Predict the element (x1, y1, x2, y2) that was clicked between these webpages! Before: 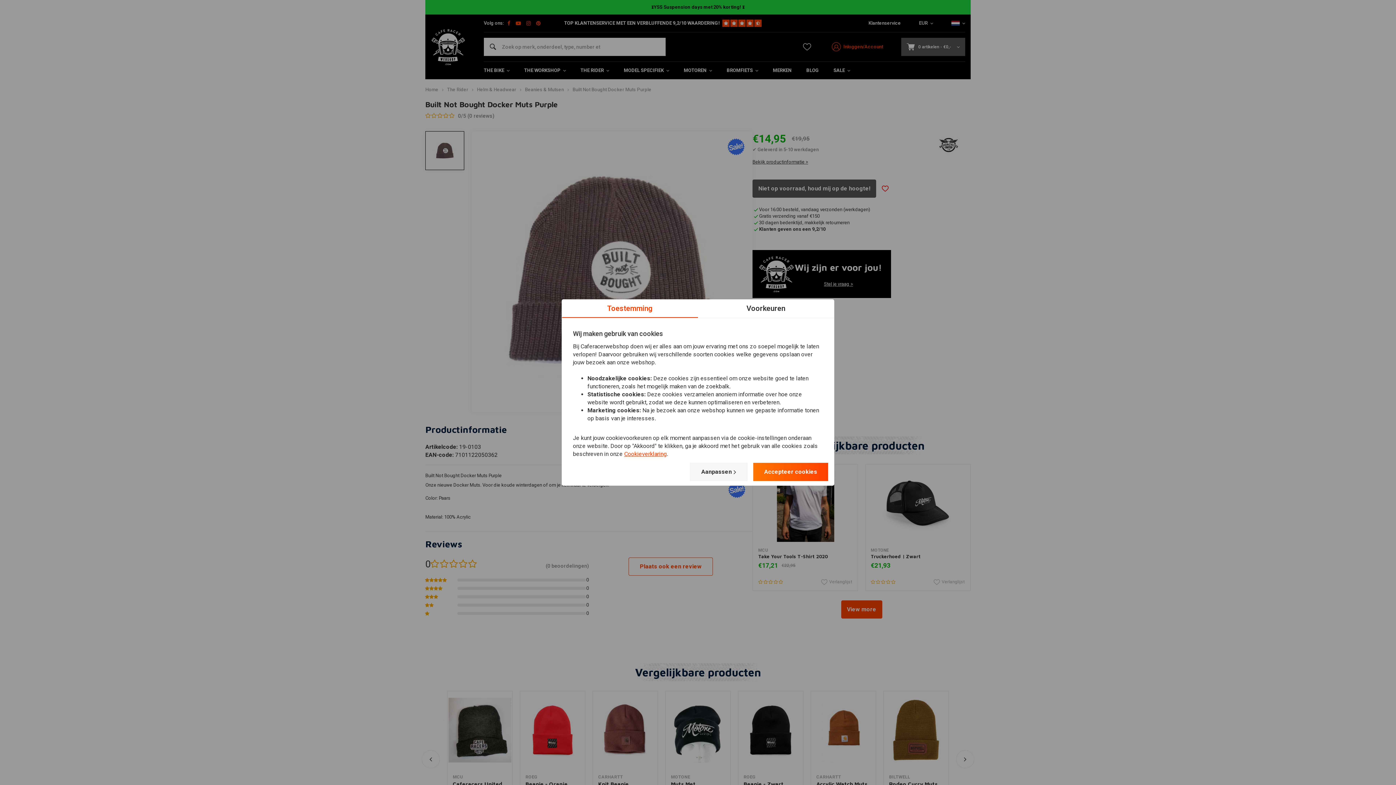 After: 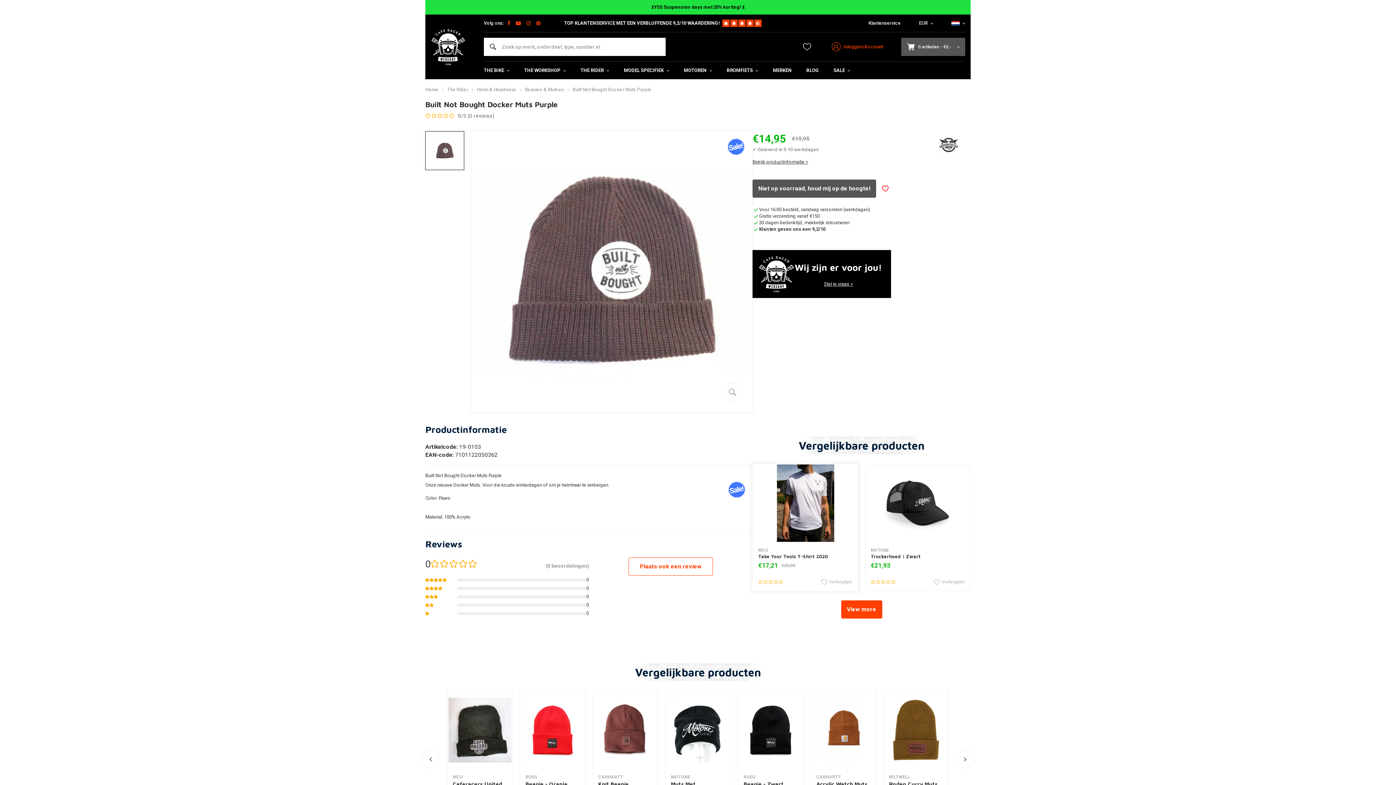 Action: bbox: (753, 463, 828, 481) label: Accepteer cookies